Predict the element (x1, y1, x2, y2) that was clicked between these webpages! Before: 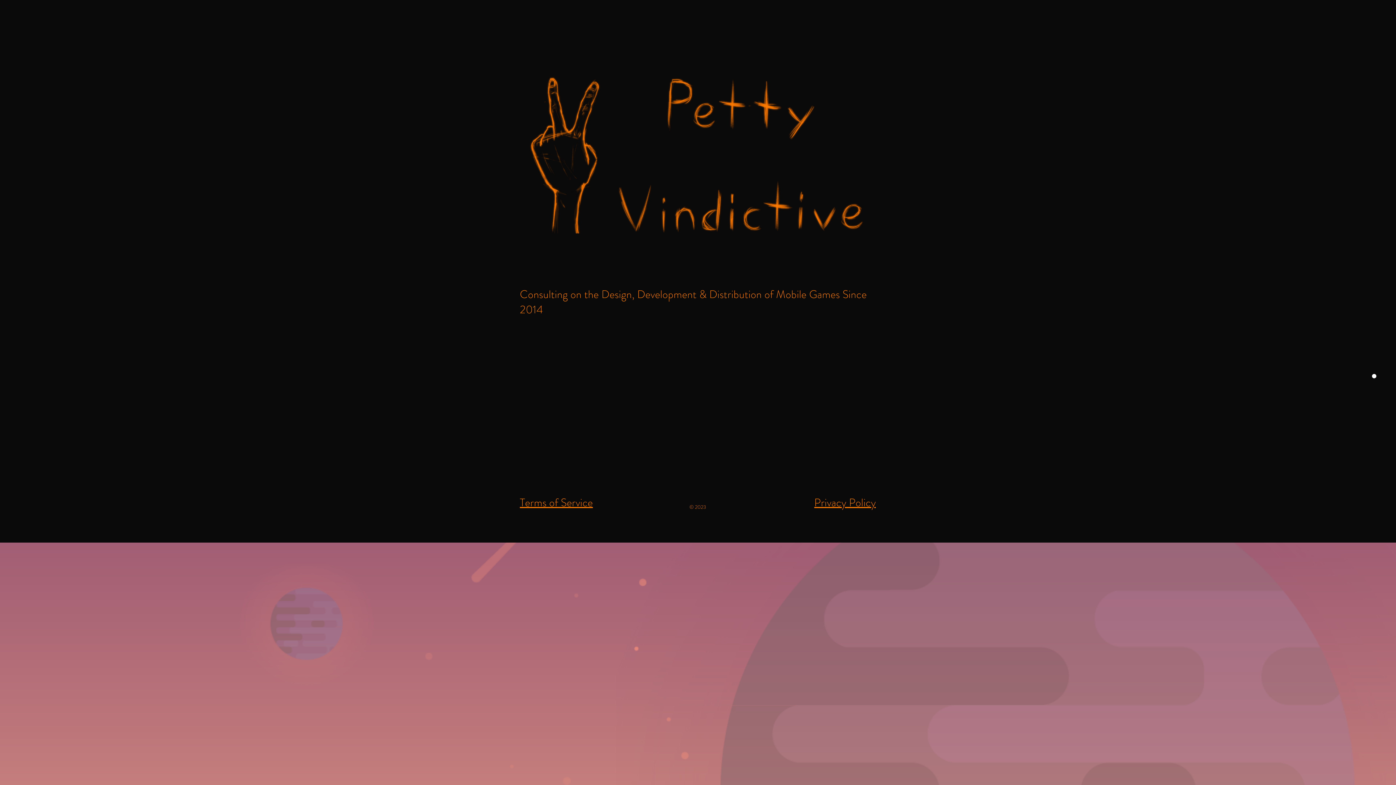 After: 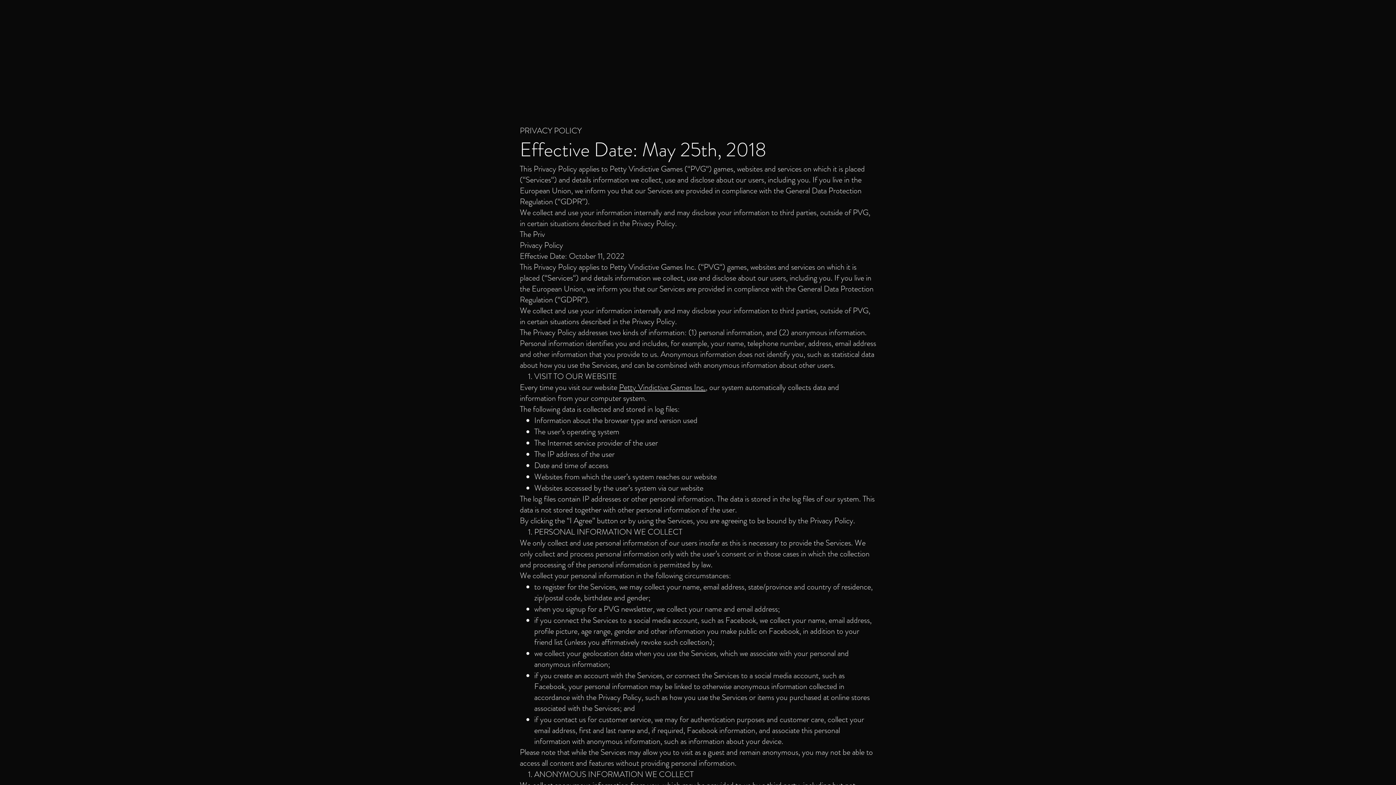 Action: label: Privacy Policy bbox: (814, 496, 876, 509)